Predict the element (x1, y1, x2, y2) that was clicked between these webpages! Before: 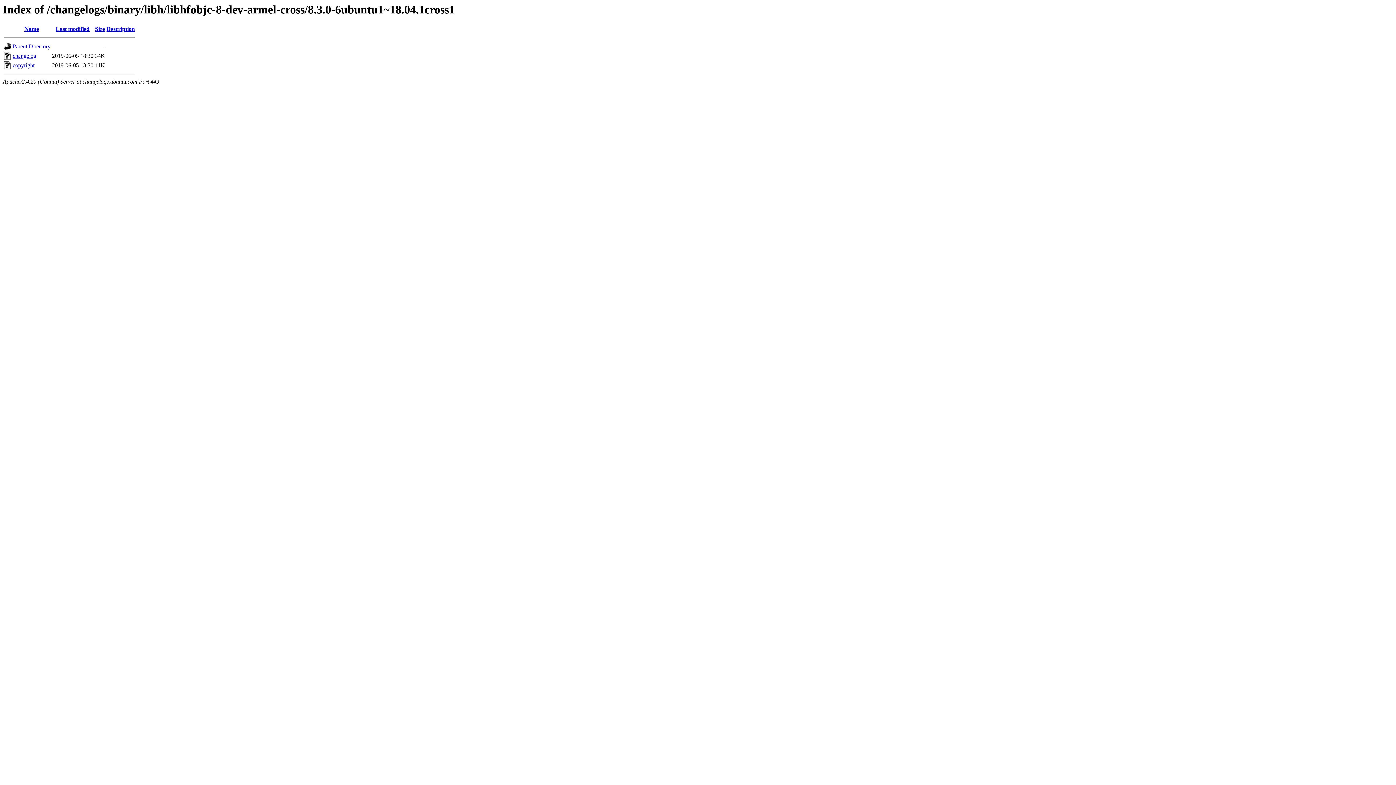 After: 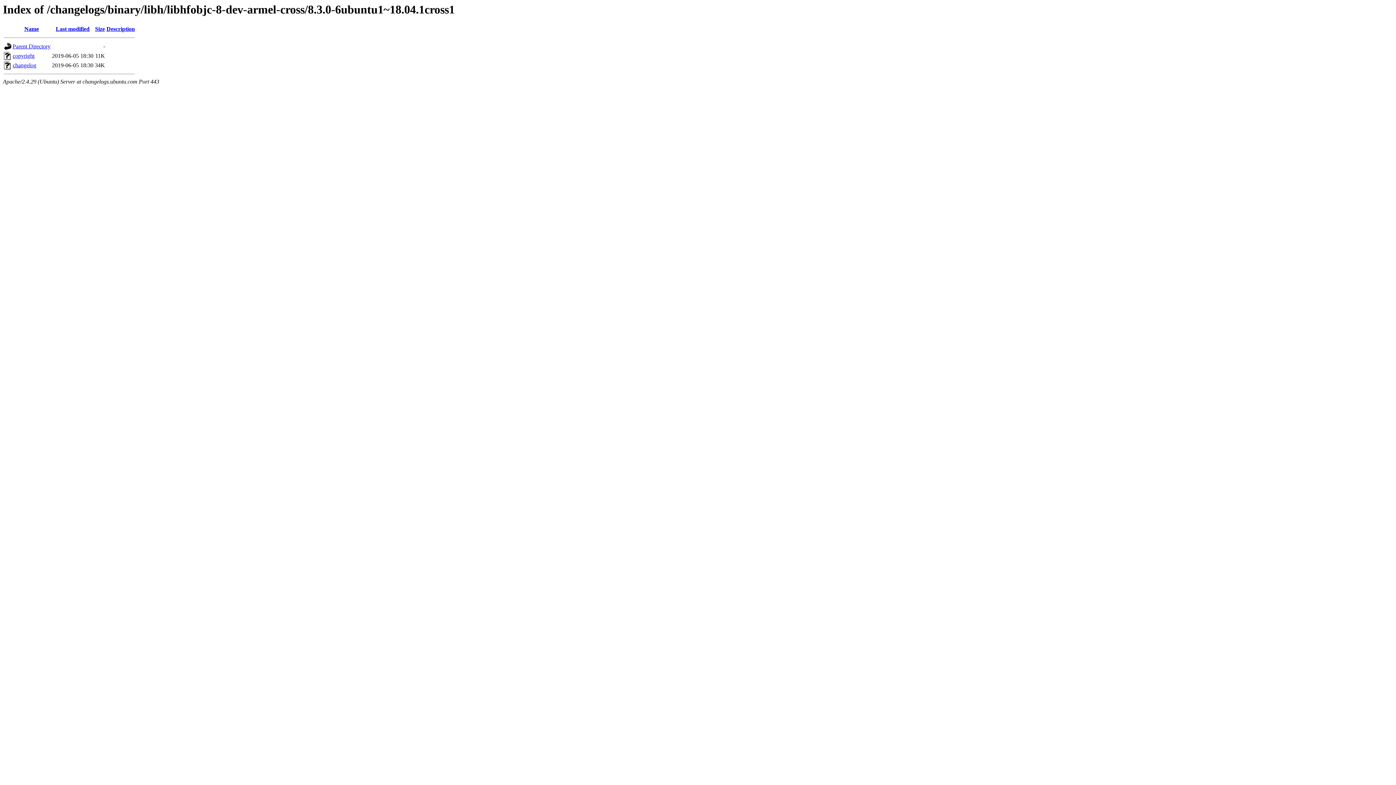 Action: label: Size bbox: (95, 25, 104, 32)